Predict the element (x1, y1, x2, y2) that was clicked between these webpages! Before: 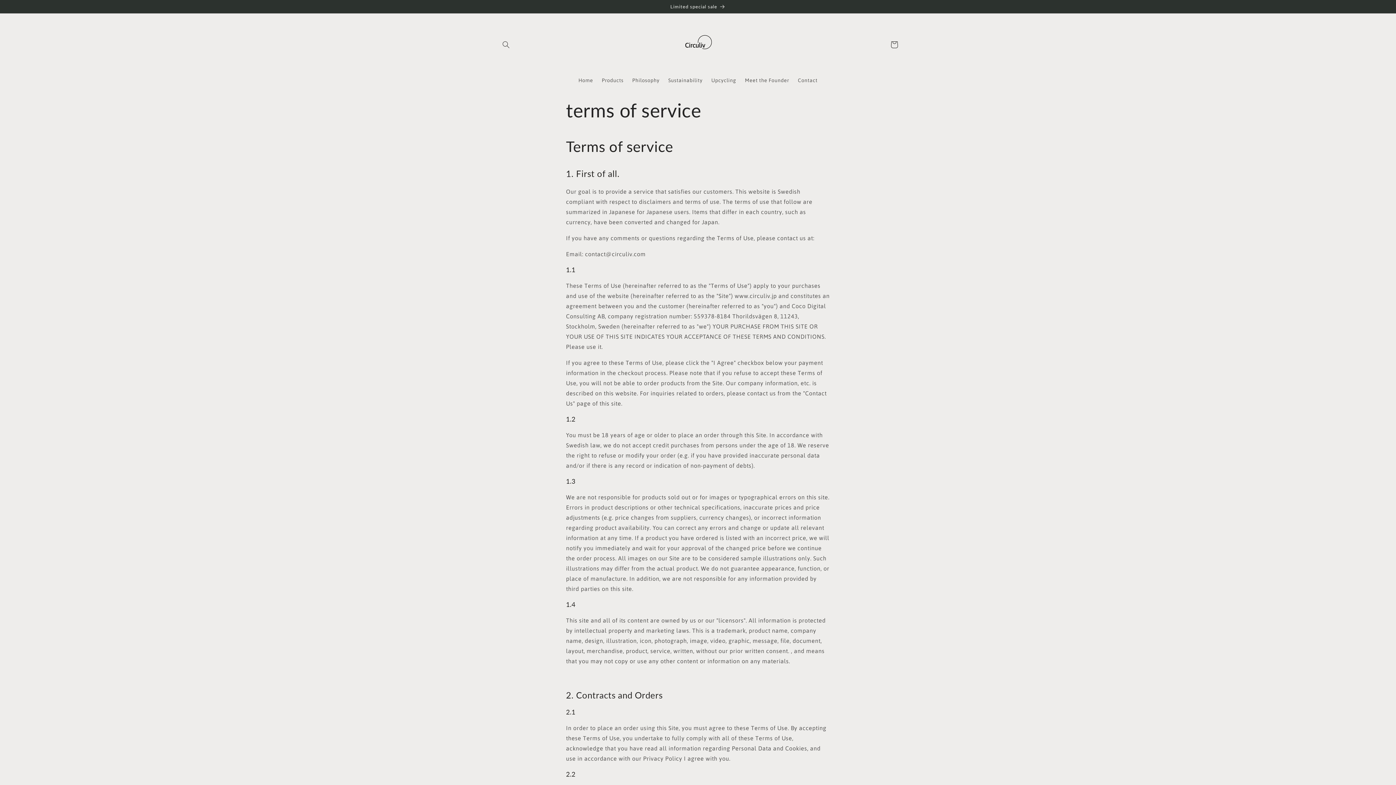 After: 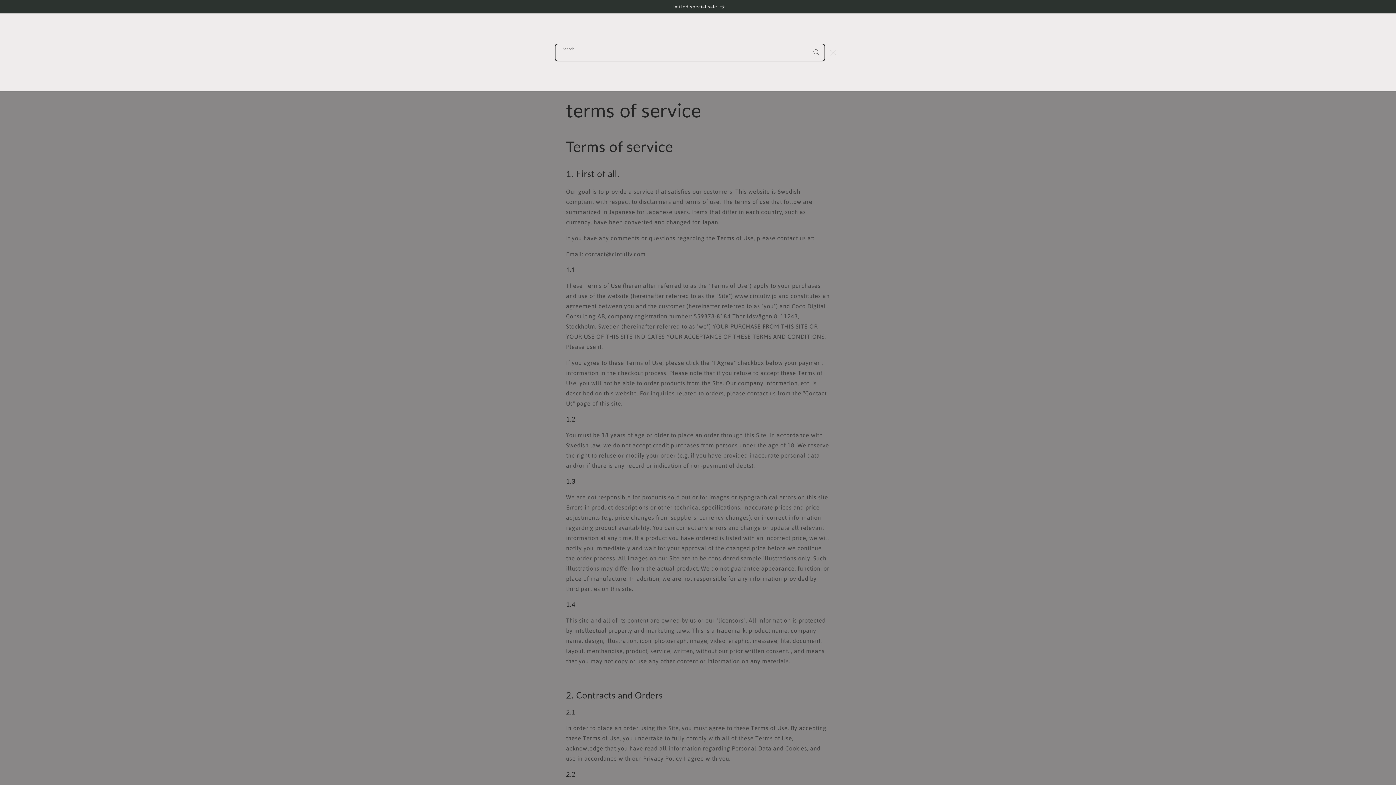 Action: bbox: (498, 36, 514, 52) label: Search